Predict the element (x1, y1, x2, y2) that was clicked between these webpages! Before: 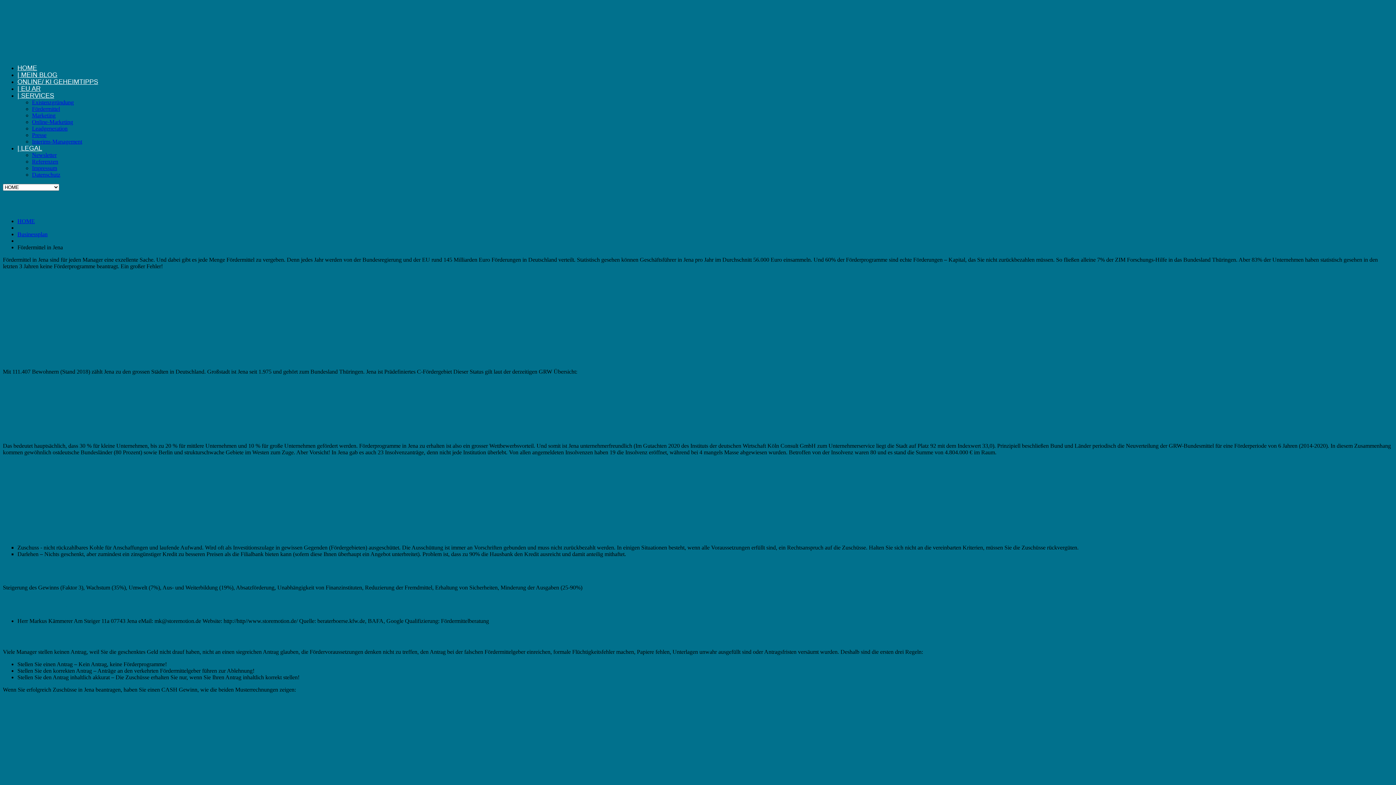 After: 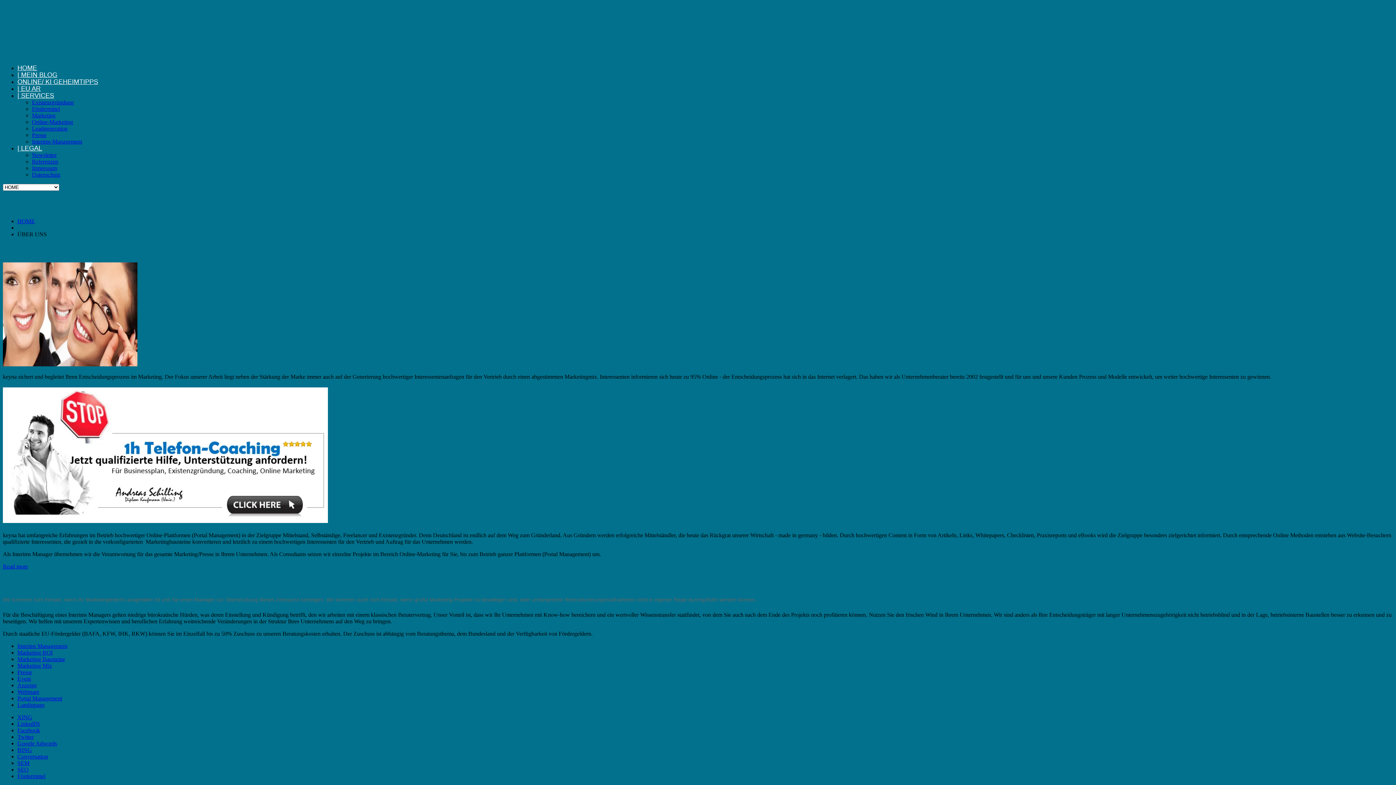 Action: label: | LEGAL bbox: (17, 144, 42, 152)